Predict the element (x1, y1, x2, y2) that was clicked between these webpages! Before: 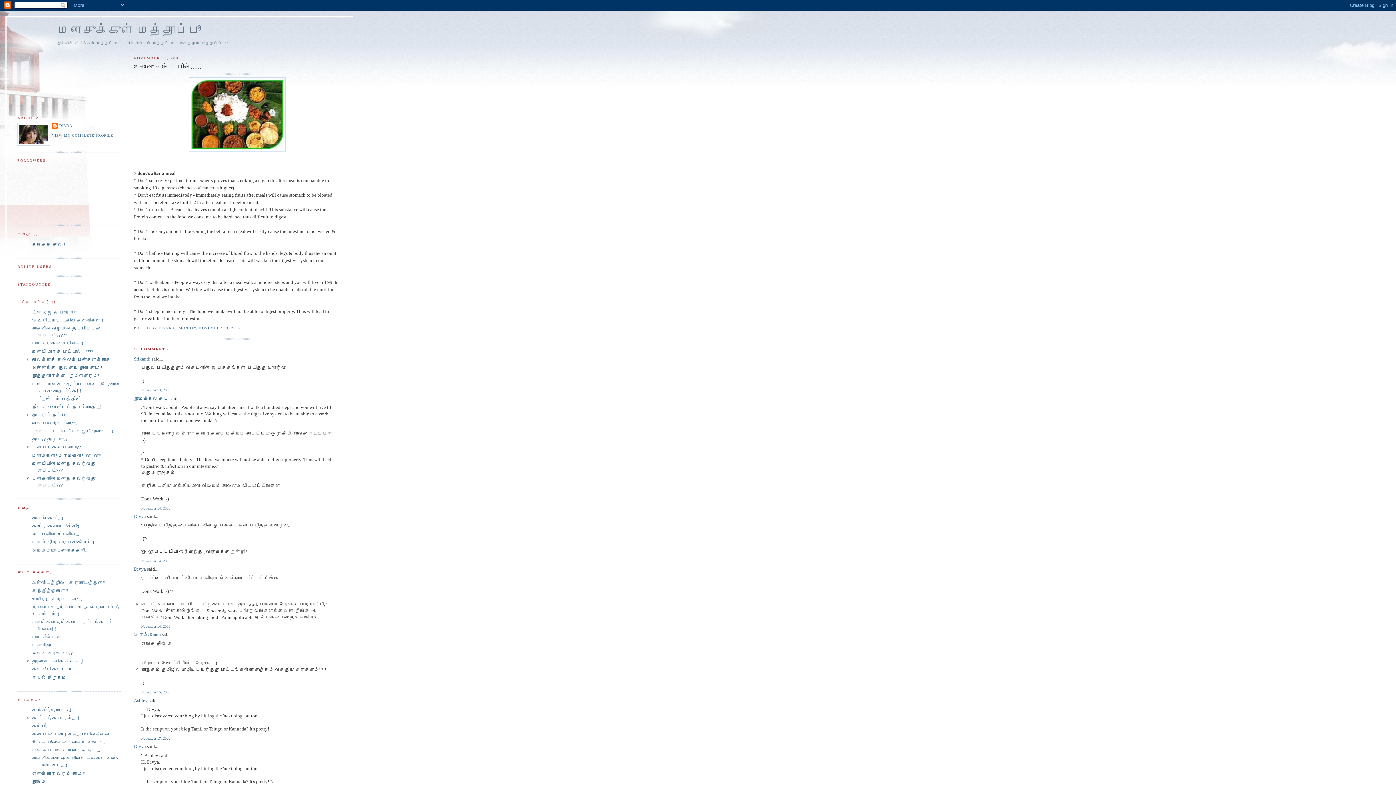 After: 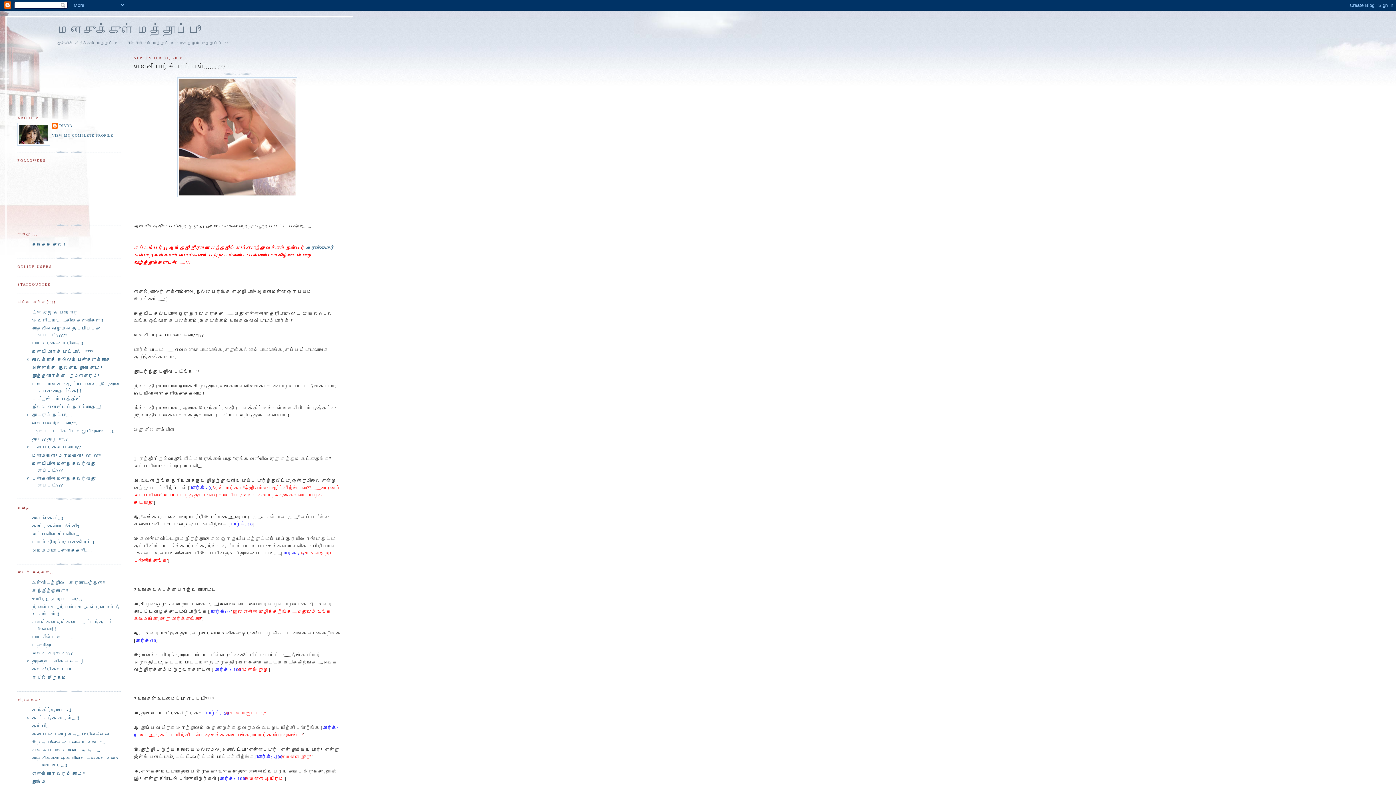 Action: label: மனைவி மார்க் போட்டால்...???? bbox: (32, 348, 93, 354)